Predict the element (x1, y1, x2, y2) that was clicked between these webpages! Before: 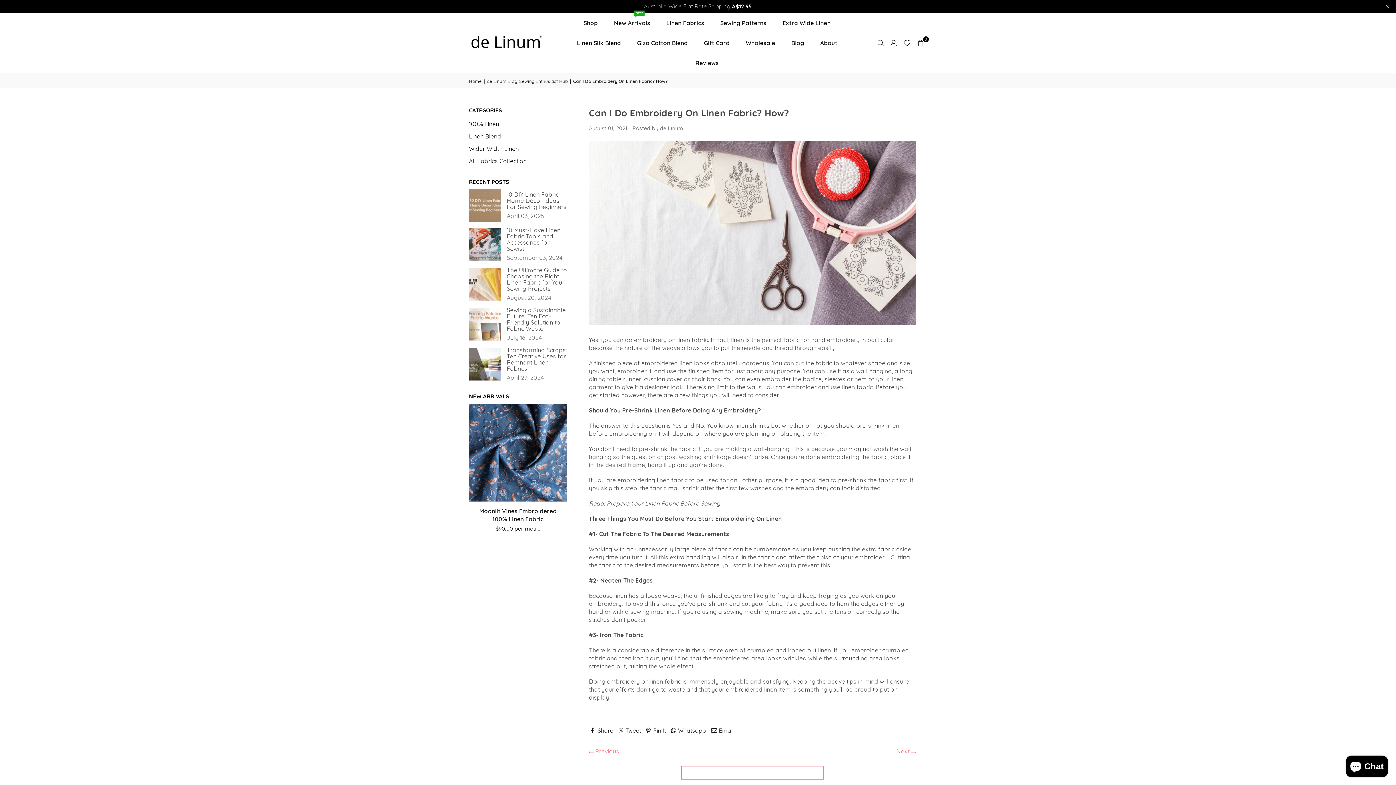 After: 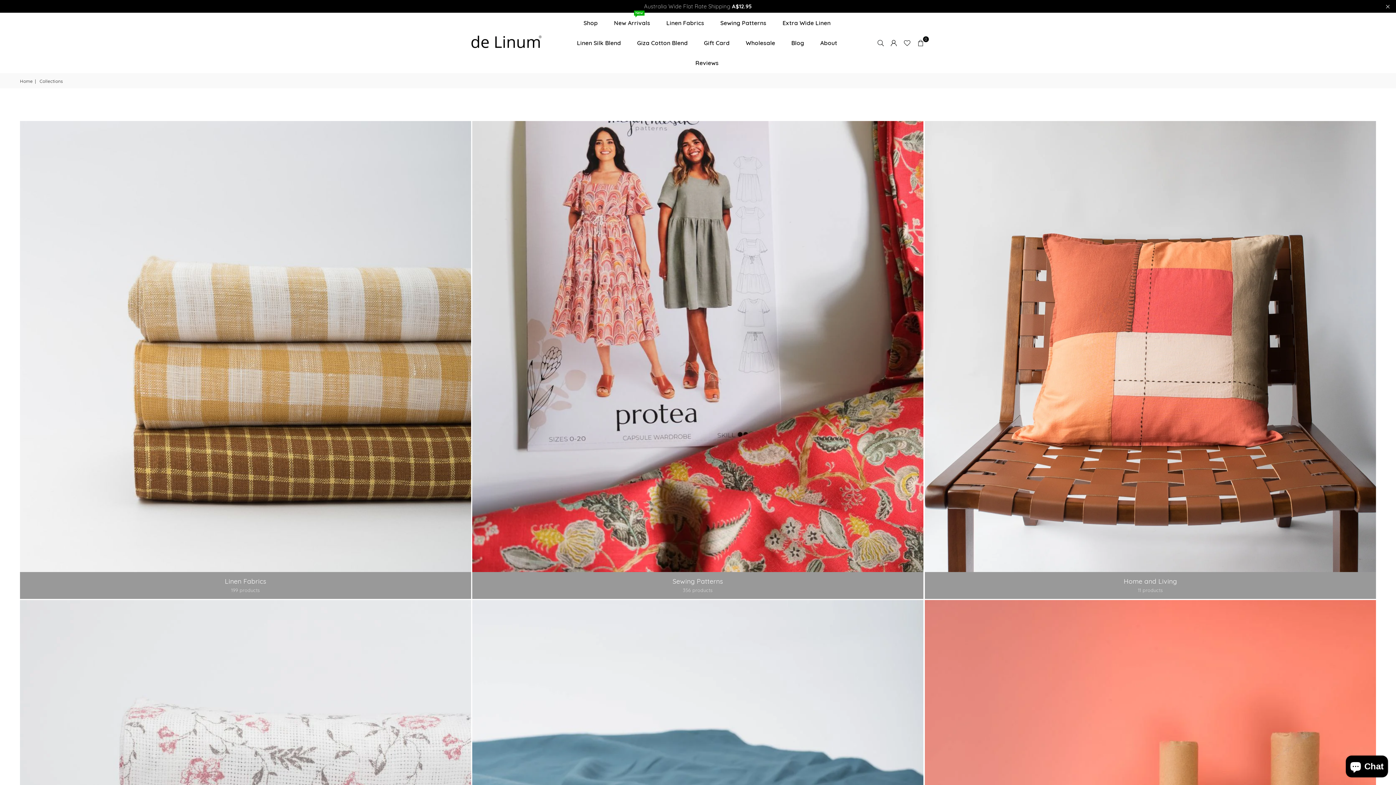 Action: label: Shop bbox: (578, 12, 603, 32)